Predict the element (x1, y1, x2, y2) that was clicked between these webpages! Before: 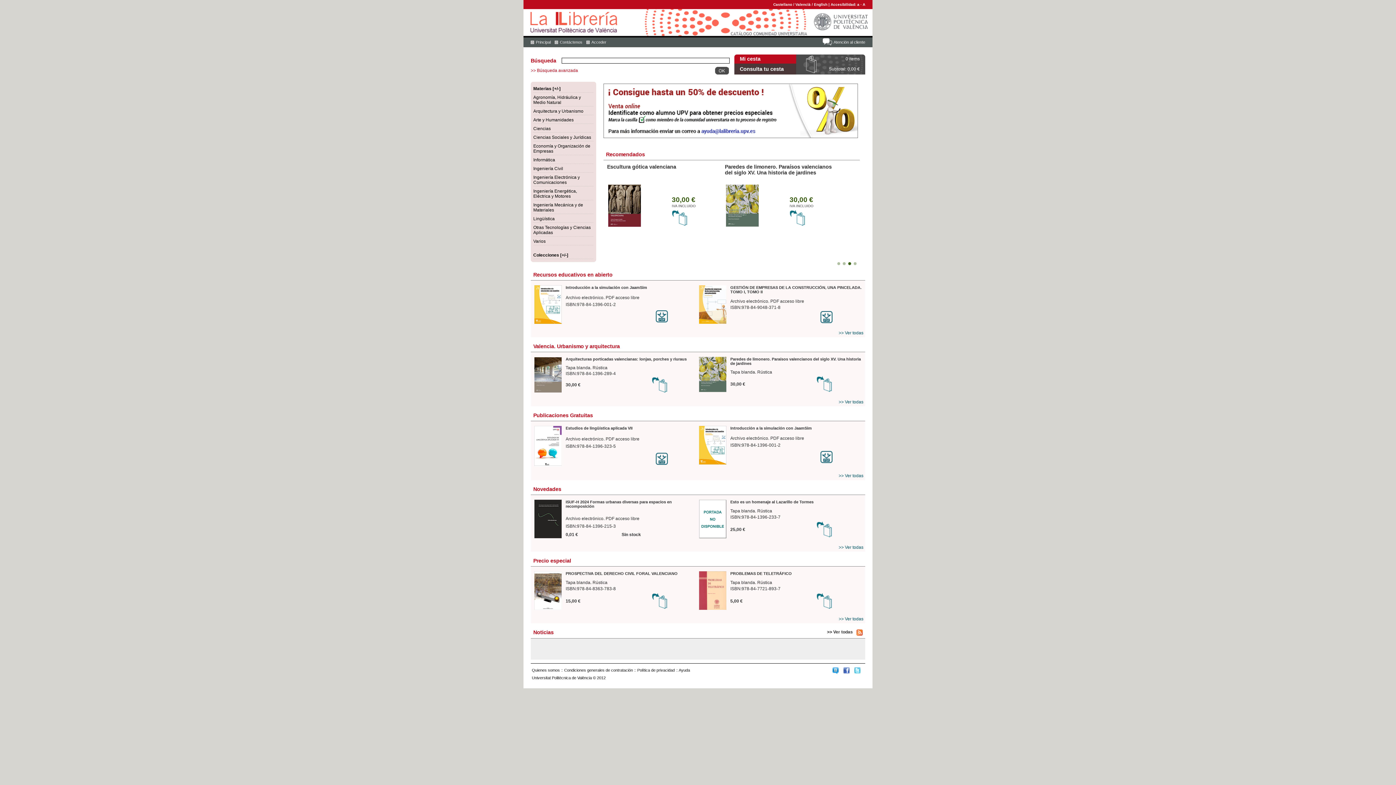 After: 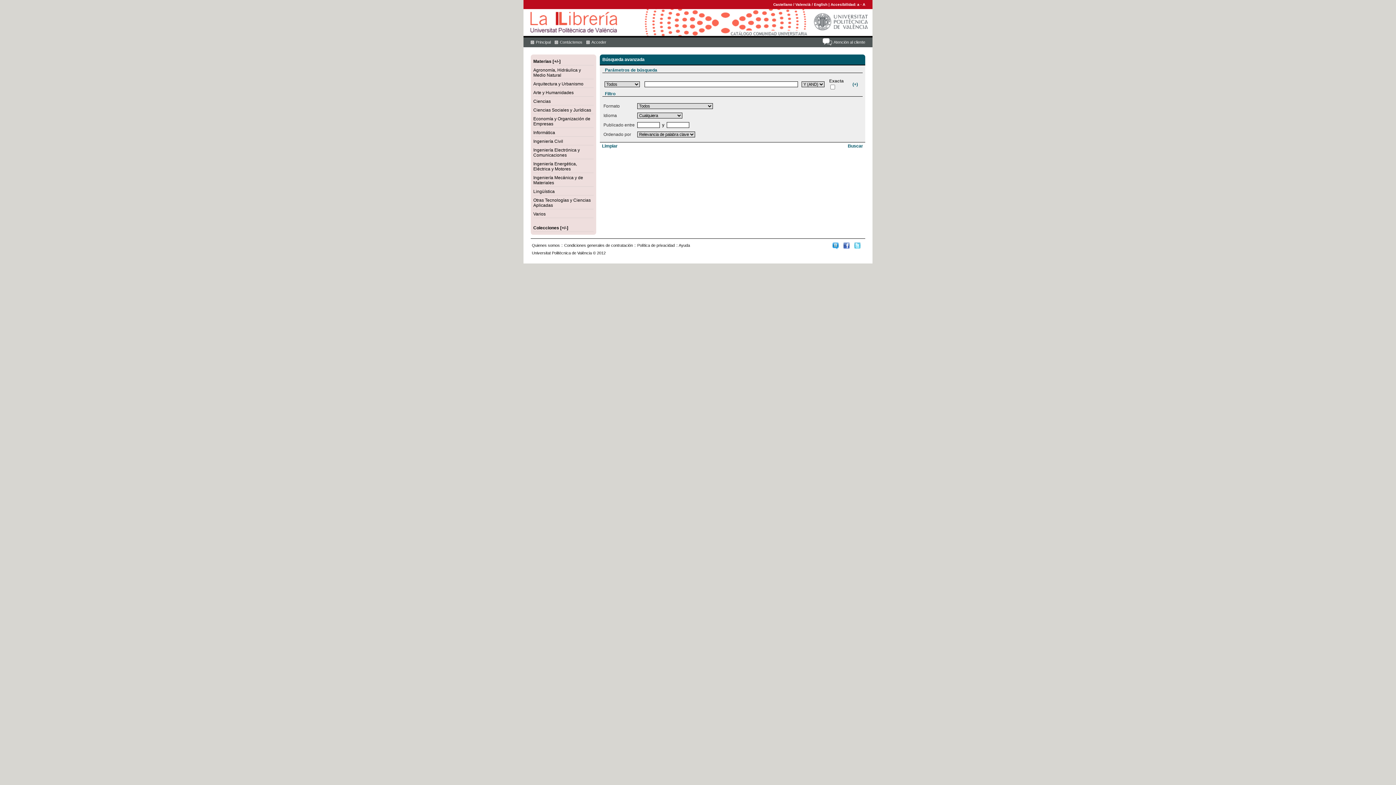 Action: bbox: (530, 68, 578, 73) label: >> Búsqueda avanzada